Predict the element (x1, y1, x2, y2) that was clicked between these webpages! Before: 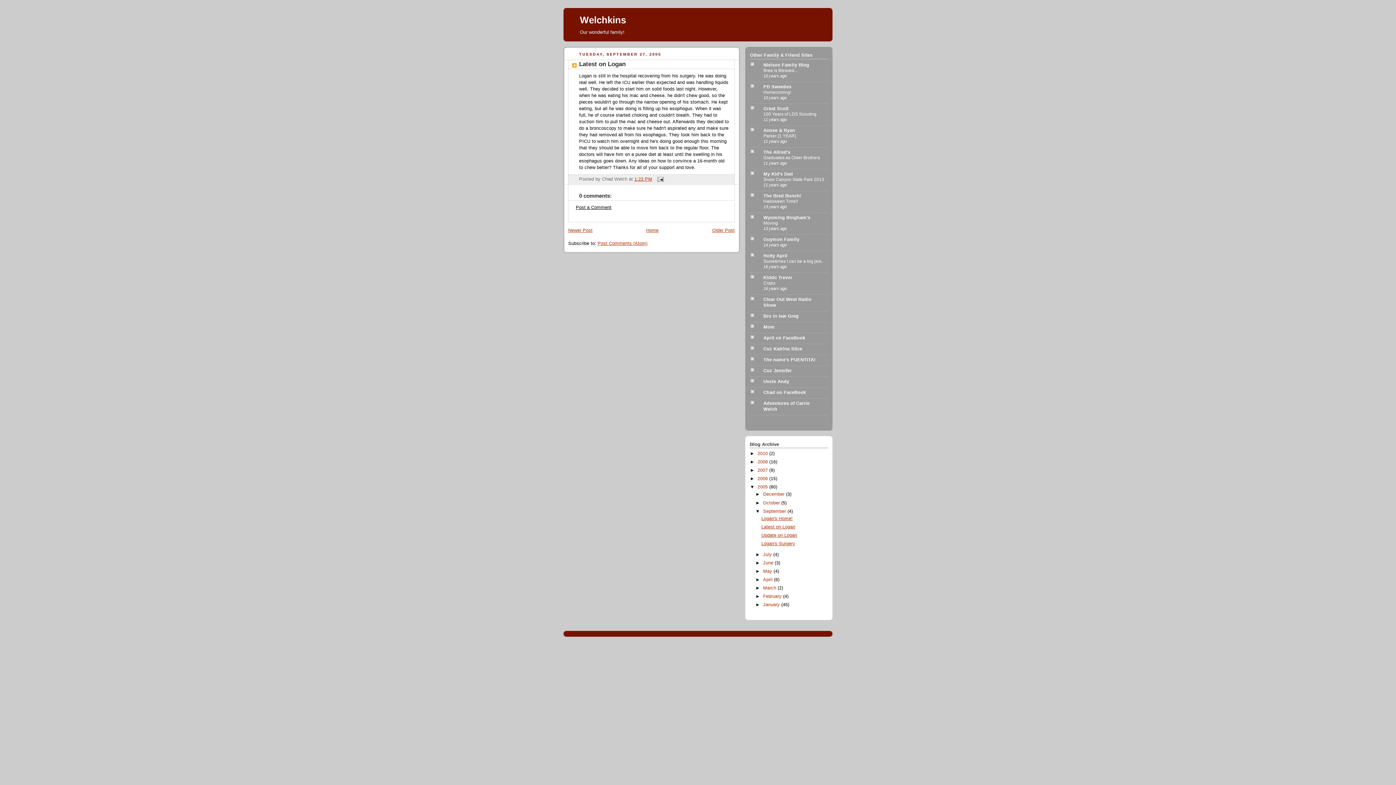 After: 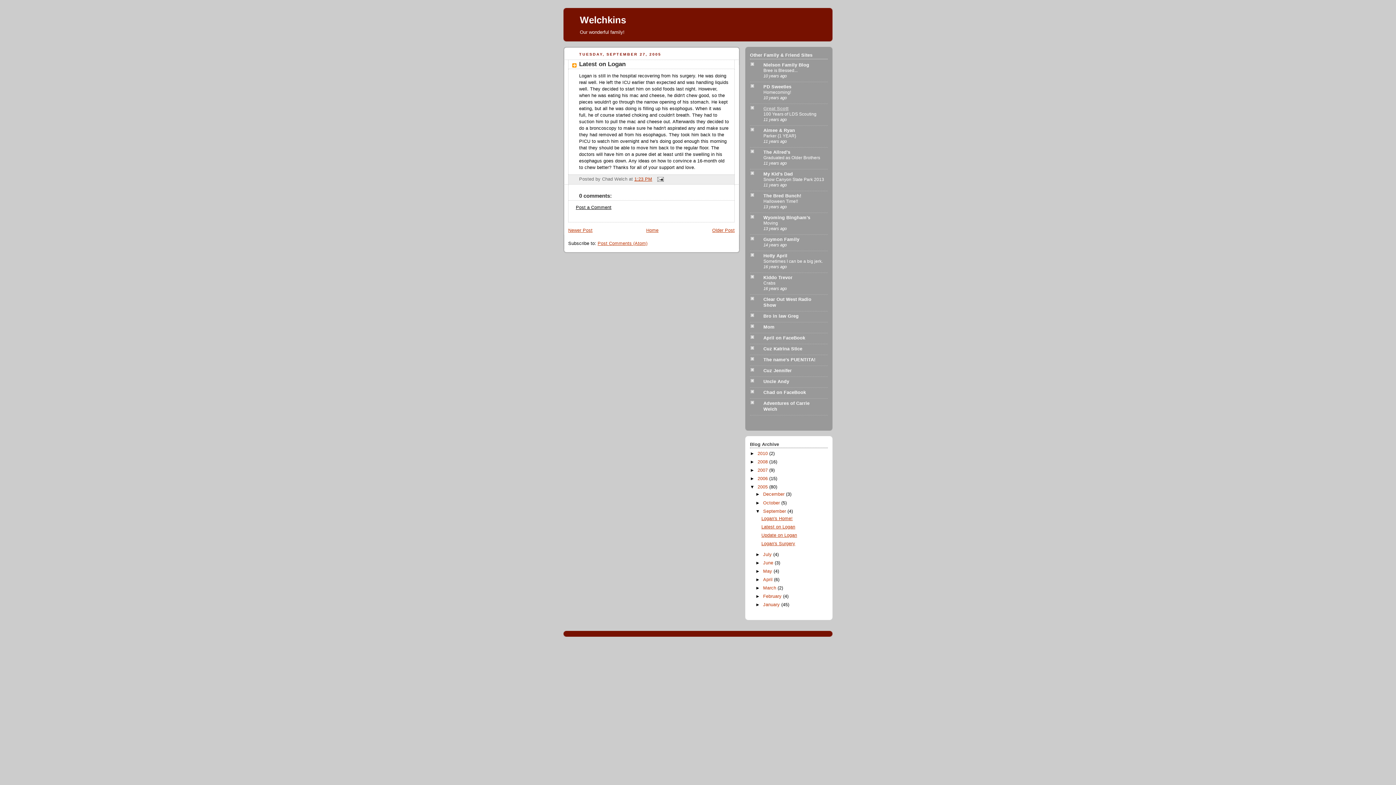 Action: label: Great Scott bbox: (763, 106, 788, 111)